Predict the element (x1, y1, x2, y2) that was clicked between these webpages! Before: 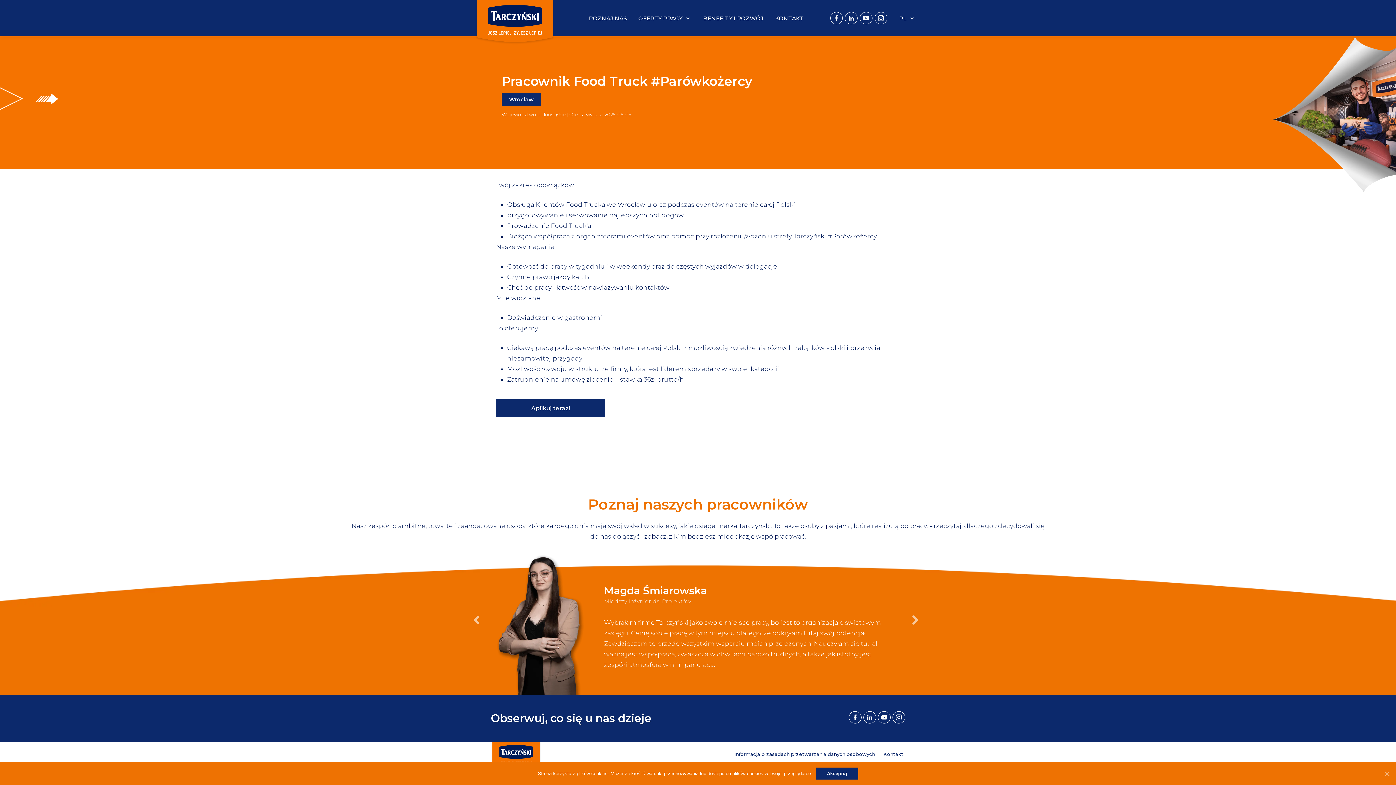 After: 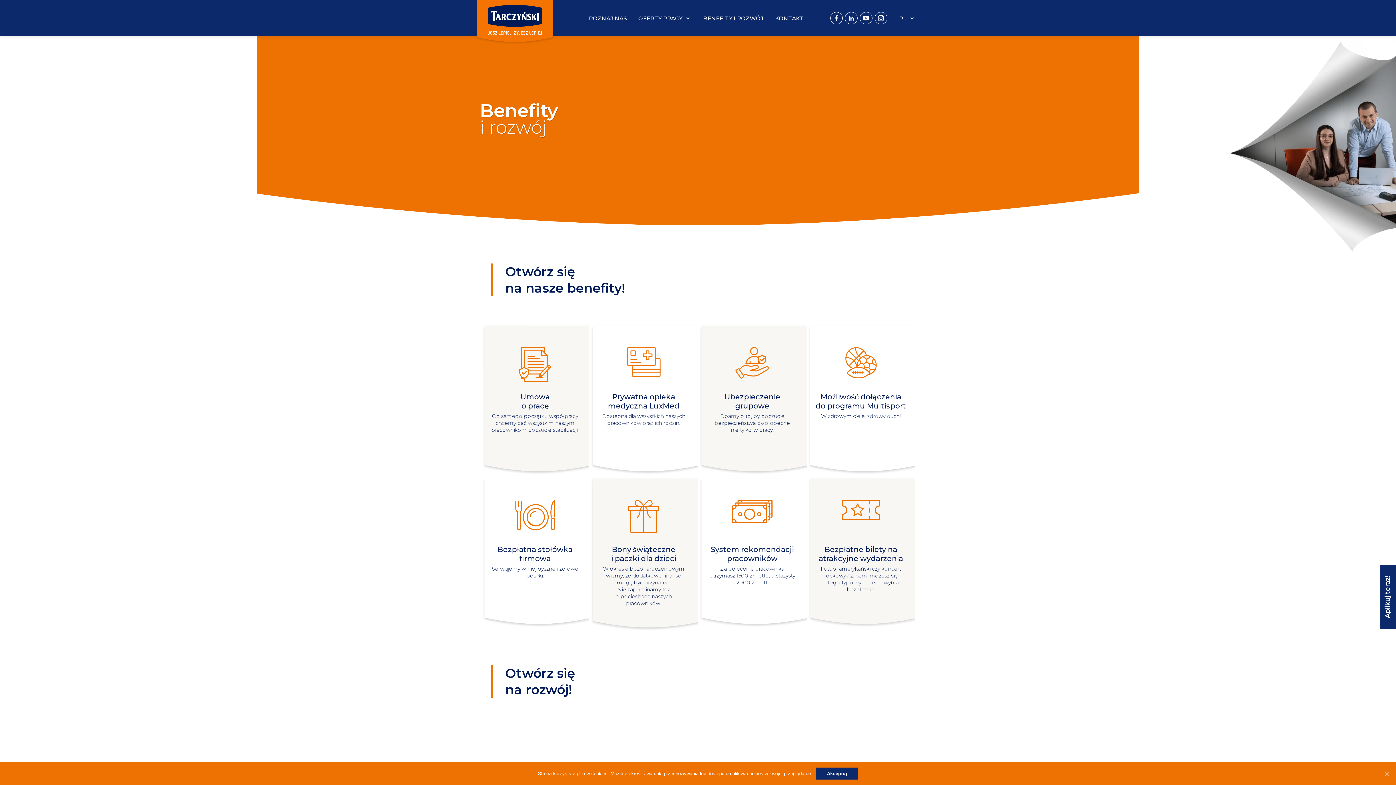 Action: bbox: (703, 13, 763, 22) label: BENEFITY I ROZWÓJ